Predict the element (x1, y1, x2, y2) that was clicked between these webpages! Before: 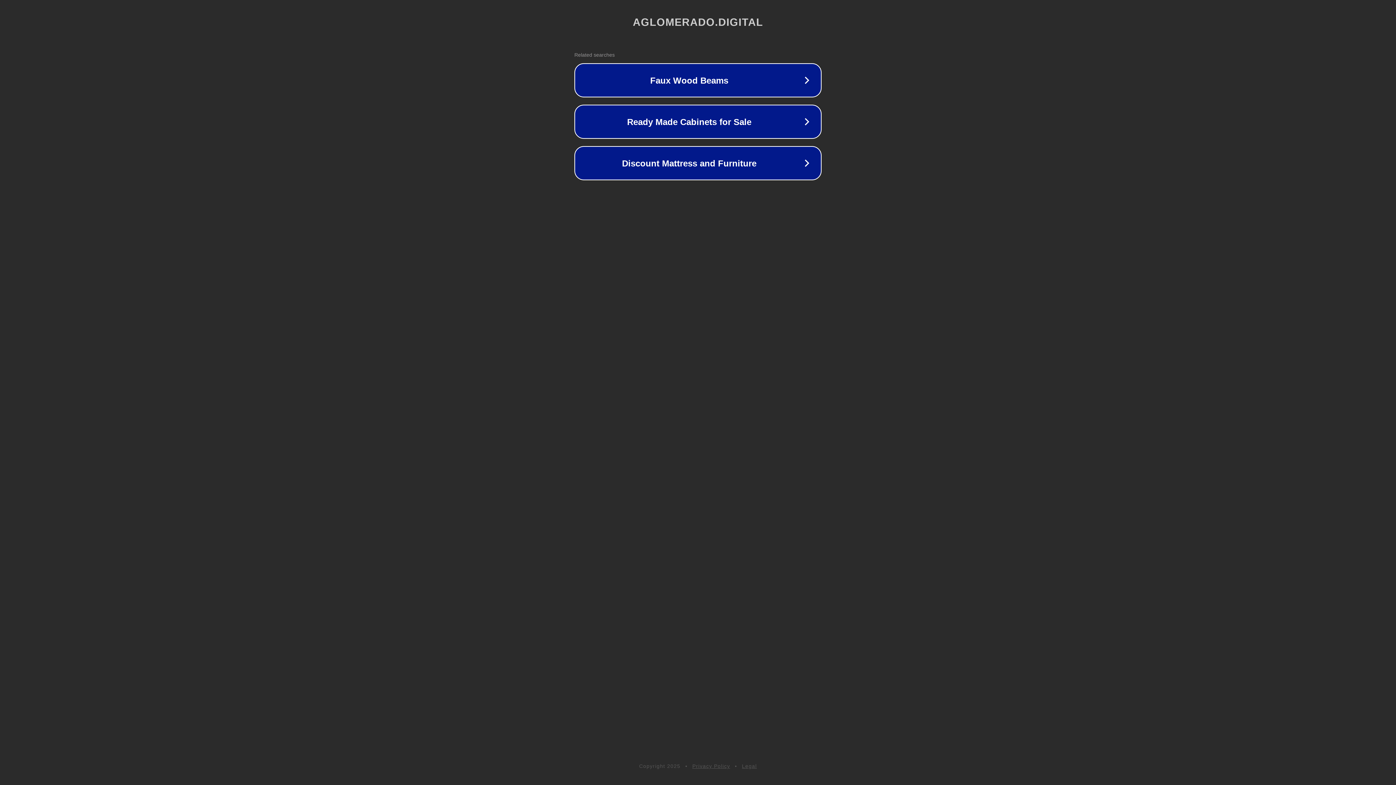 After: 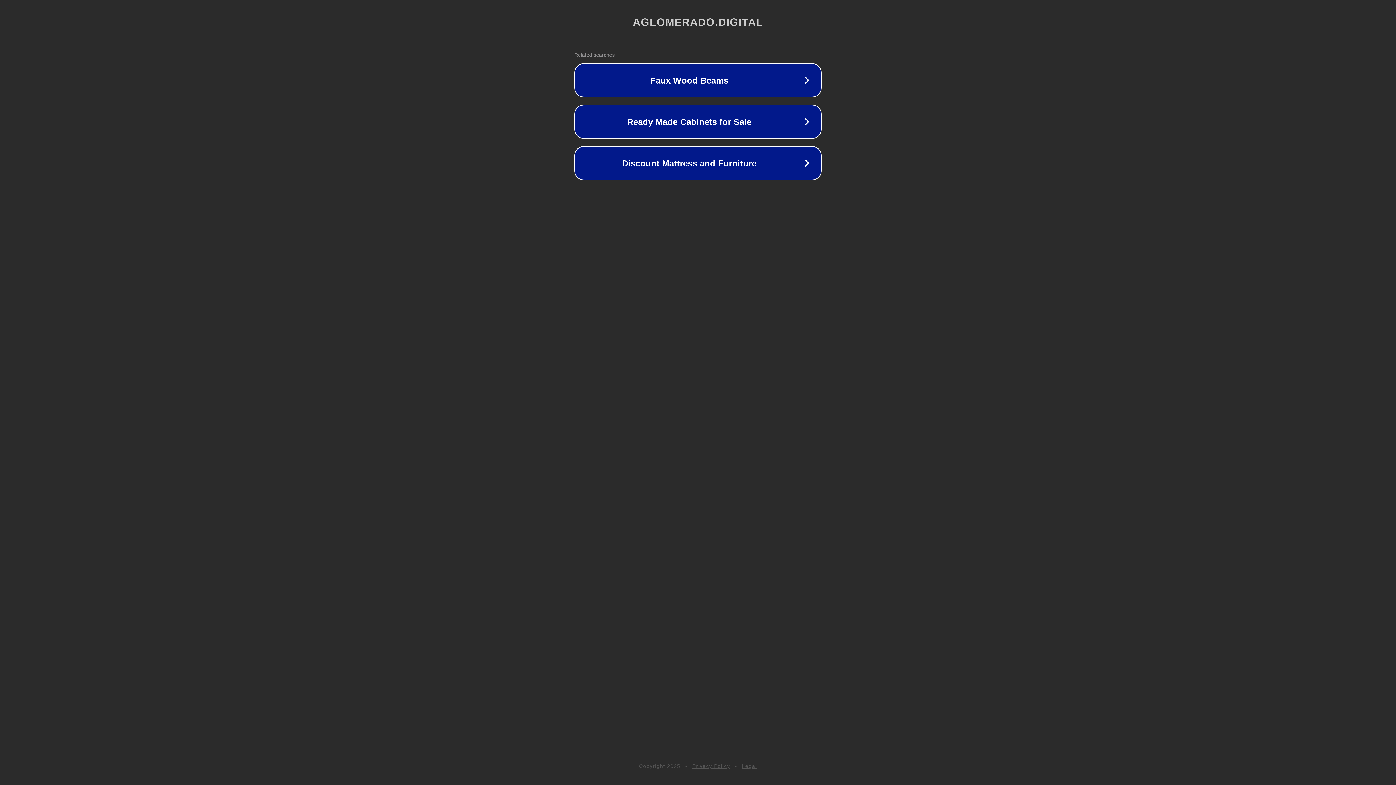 Action: label: Legal bbox: (742, 763, 757, 769)